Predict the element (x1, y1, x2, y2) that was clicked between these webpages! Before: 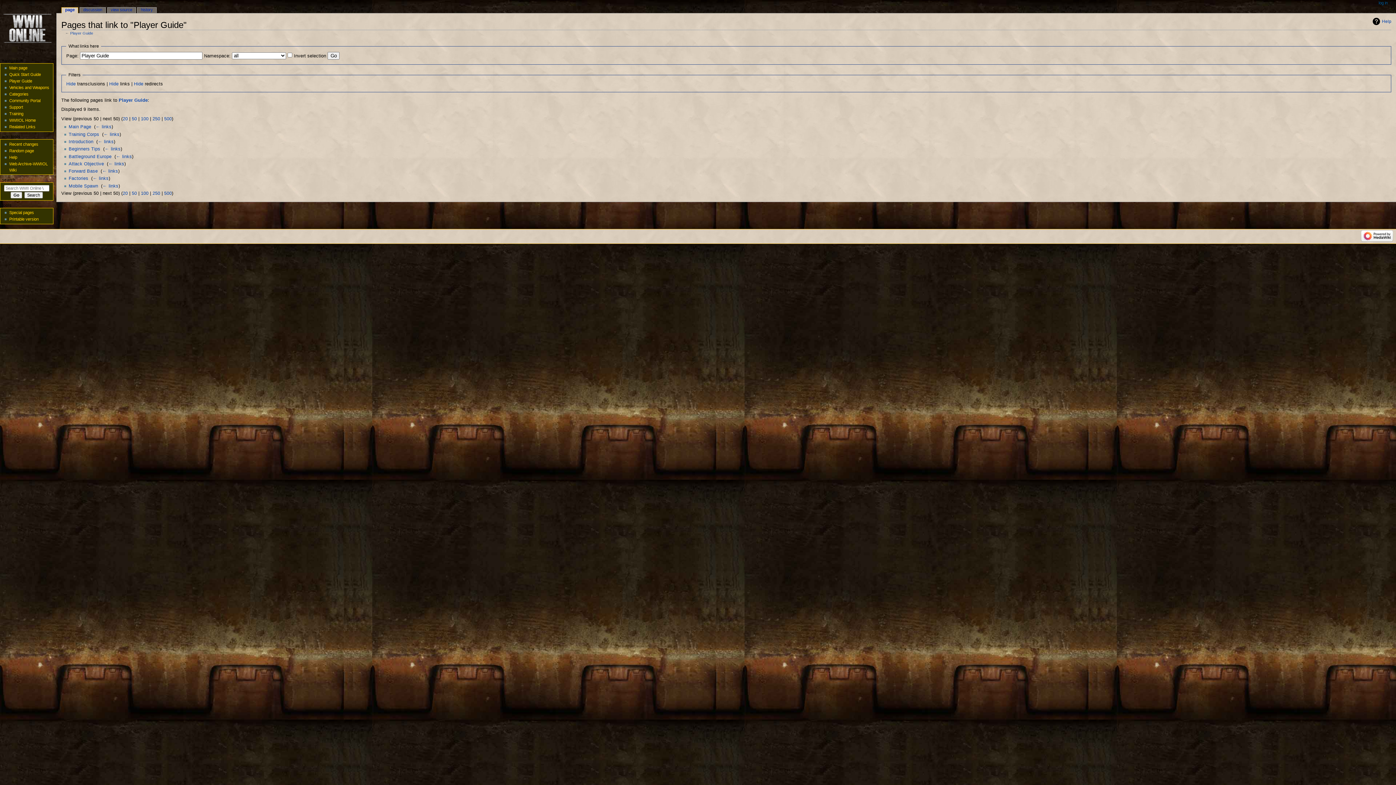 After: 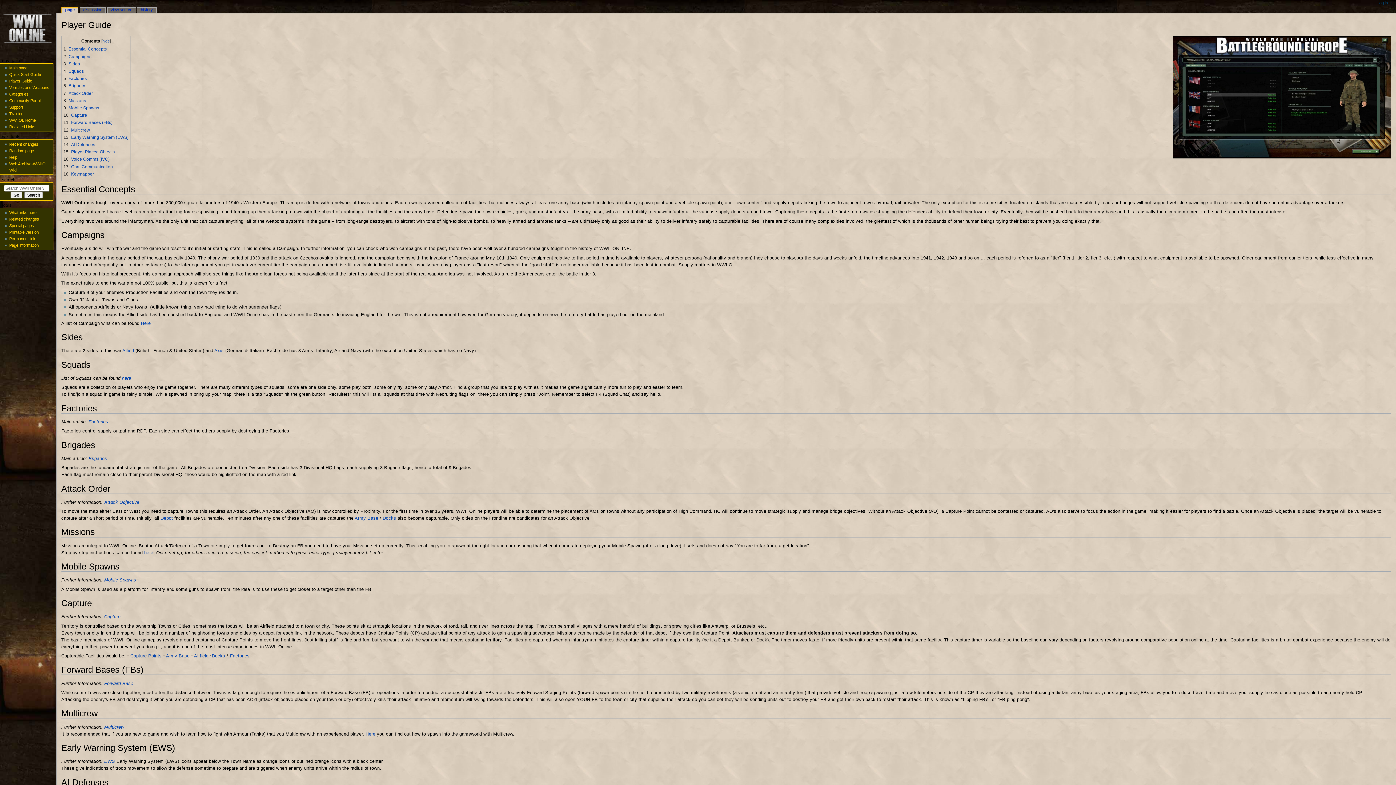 Action: bbox: (70, 30, 93, 35) label: Player Guide